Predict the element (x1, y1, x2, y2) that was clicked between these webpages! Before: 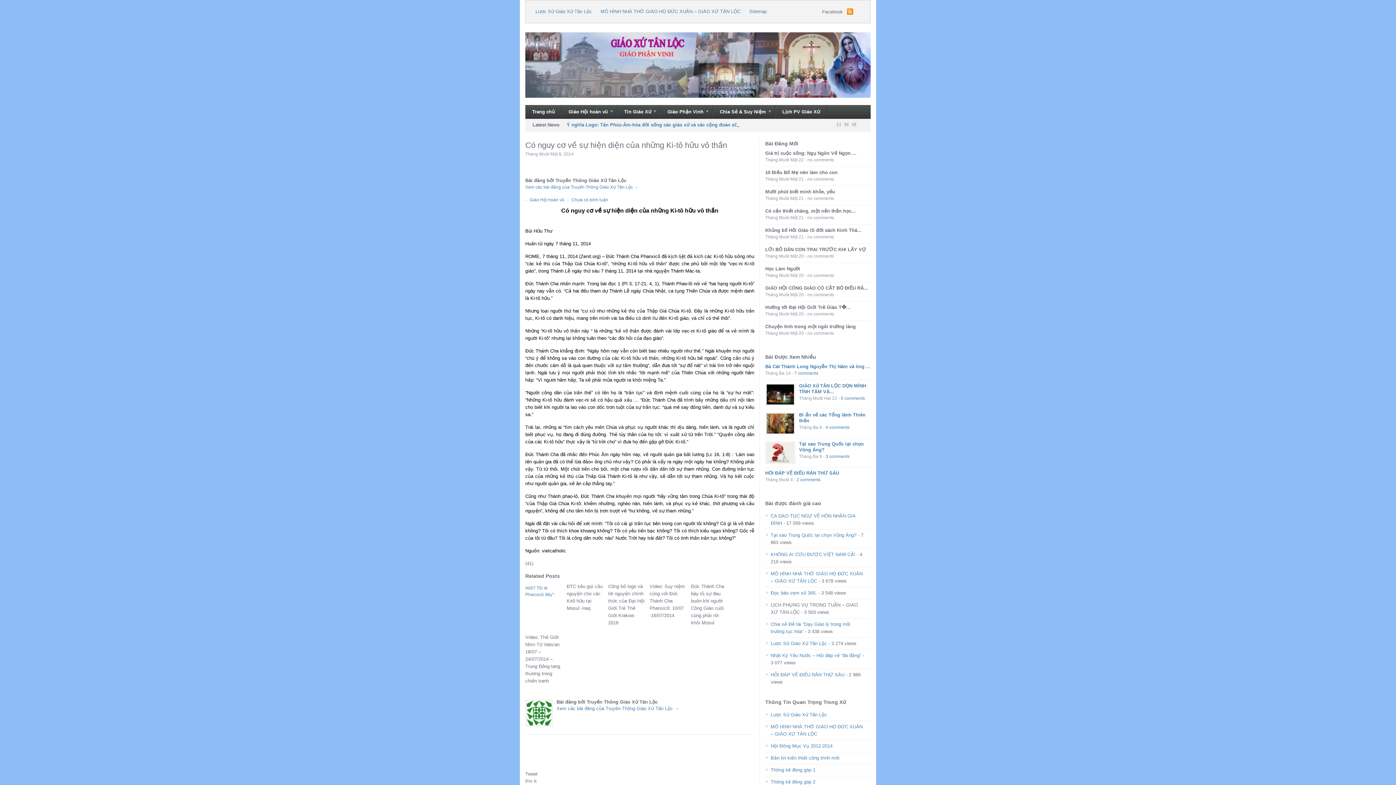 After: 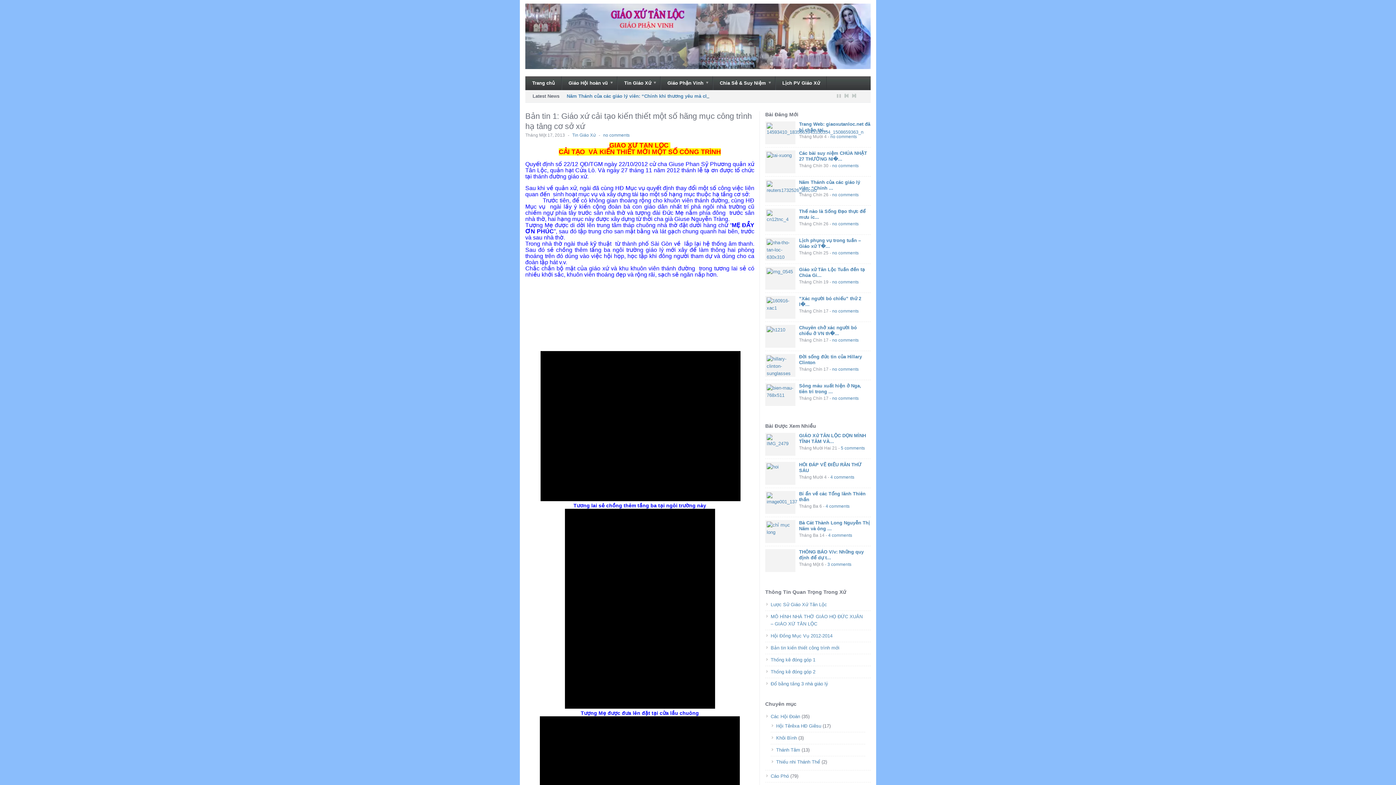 Action: label: Thống kê đóng góp 1 bbox: (770, 767, 815, 772)